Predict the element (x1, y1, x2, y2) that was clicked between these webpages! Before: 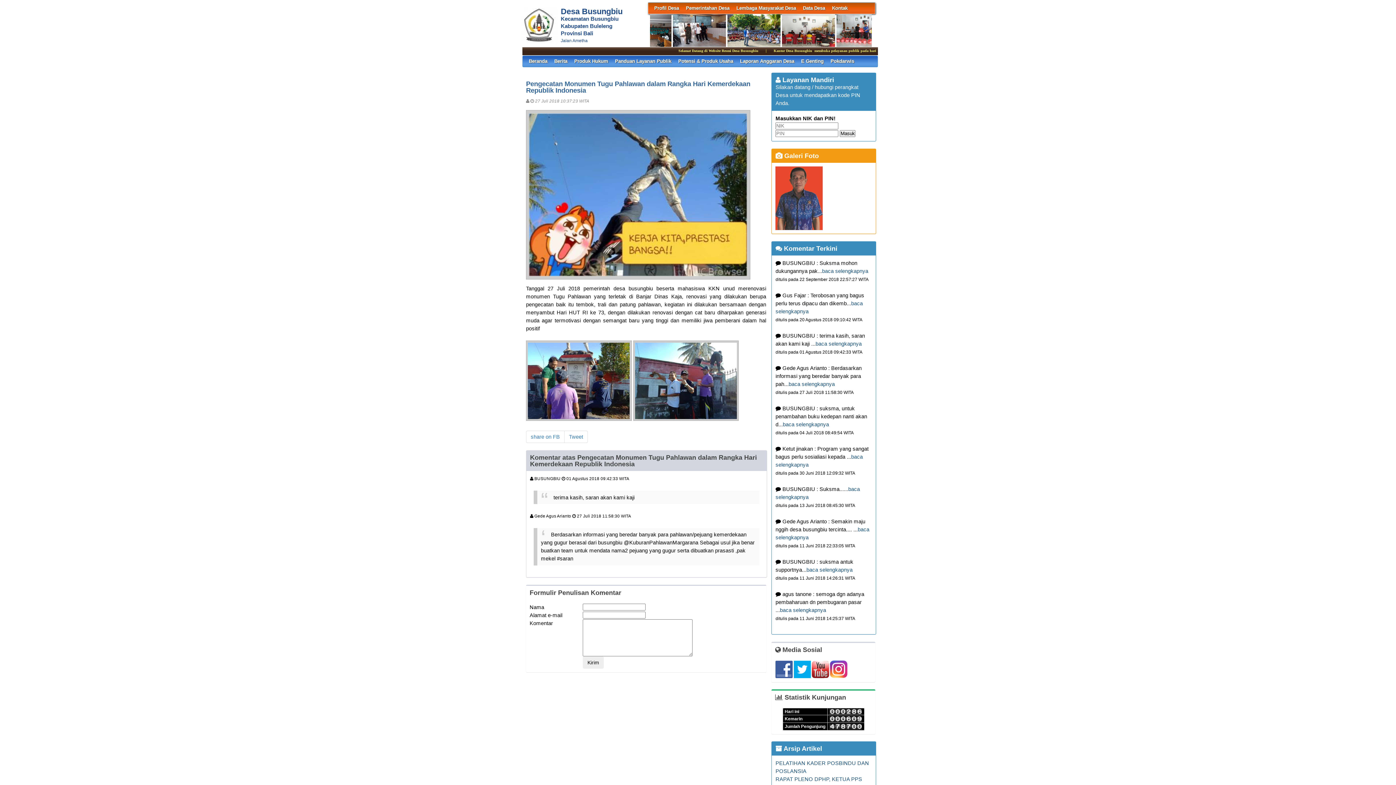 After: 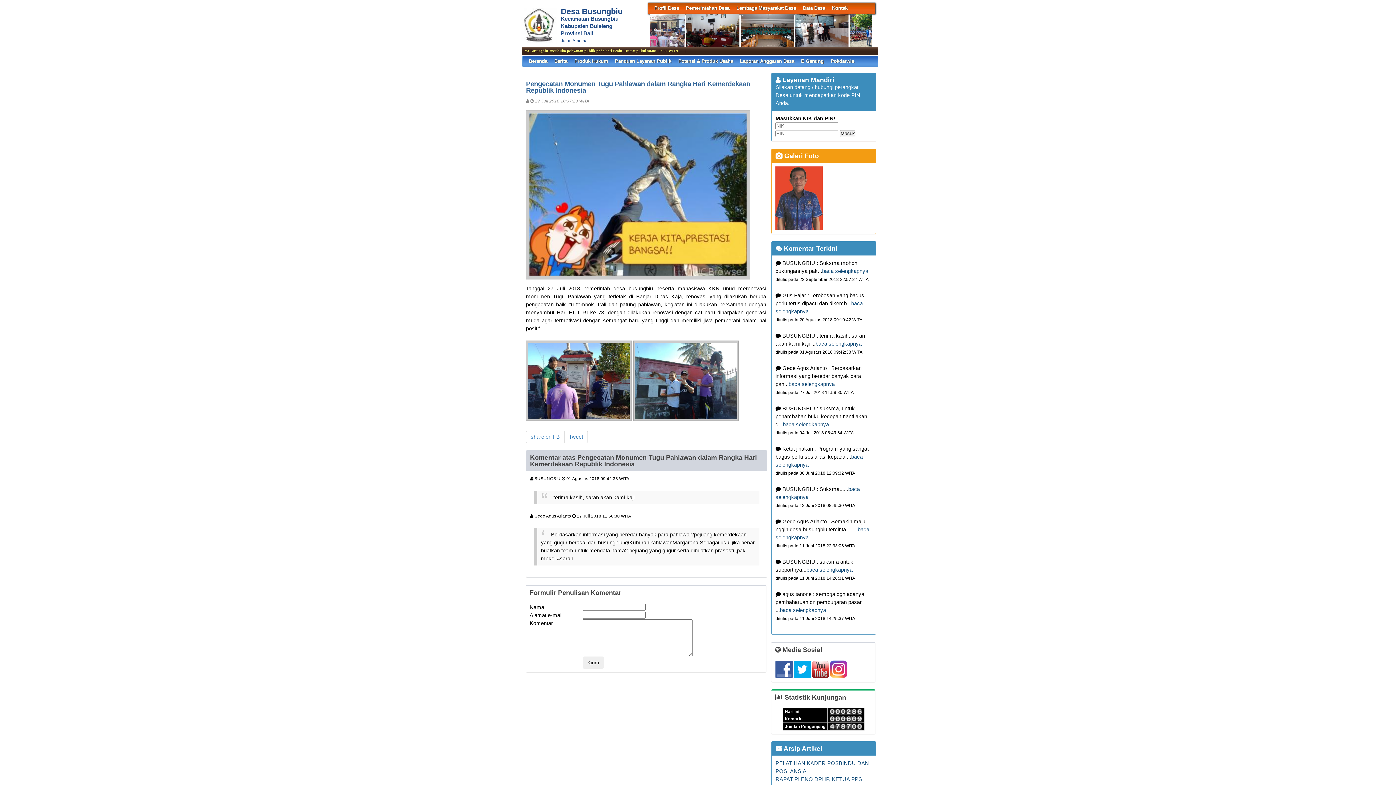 Action: bbox: (775, 674, 793, 680)